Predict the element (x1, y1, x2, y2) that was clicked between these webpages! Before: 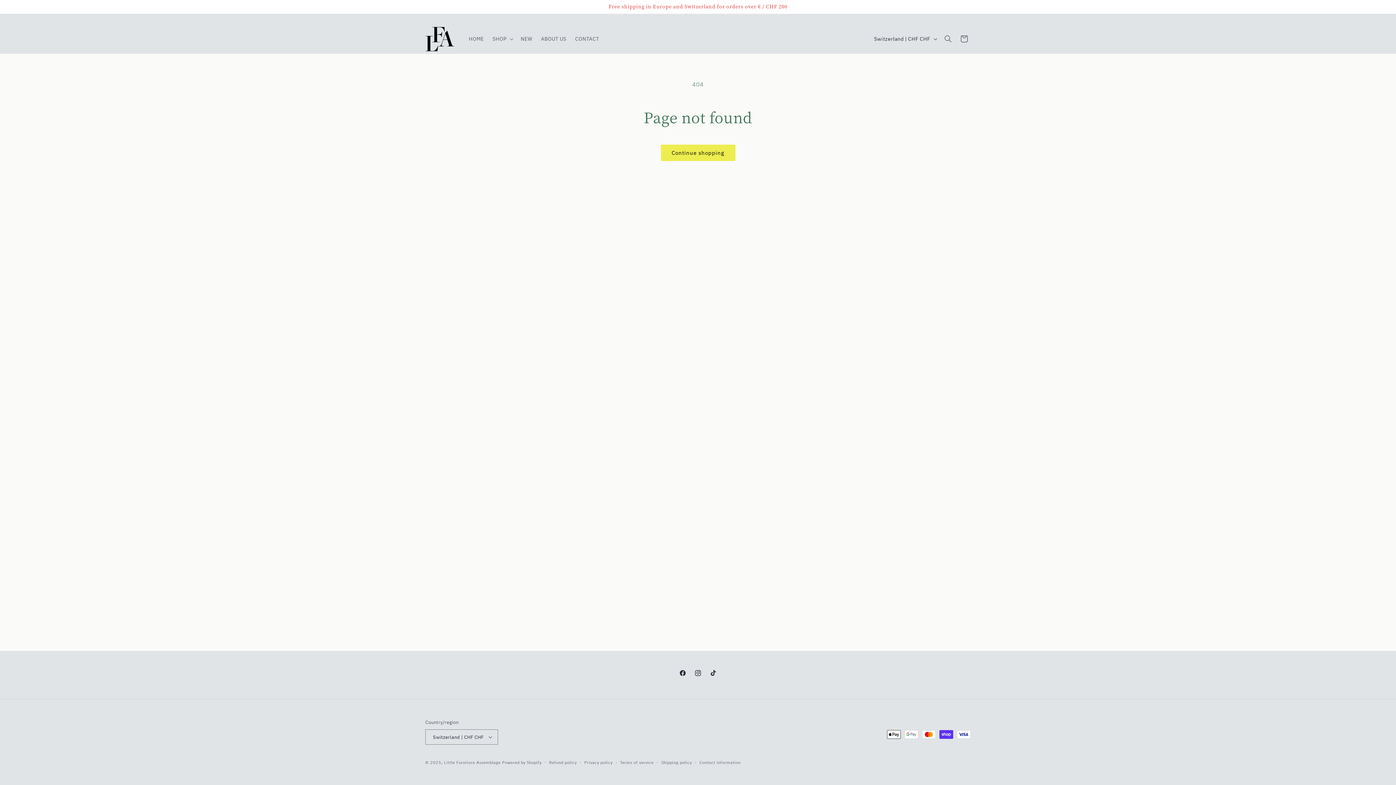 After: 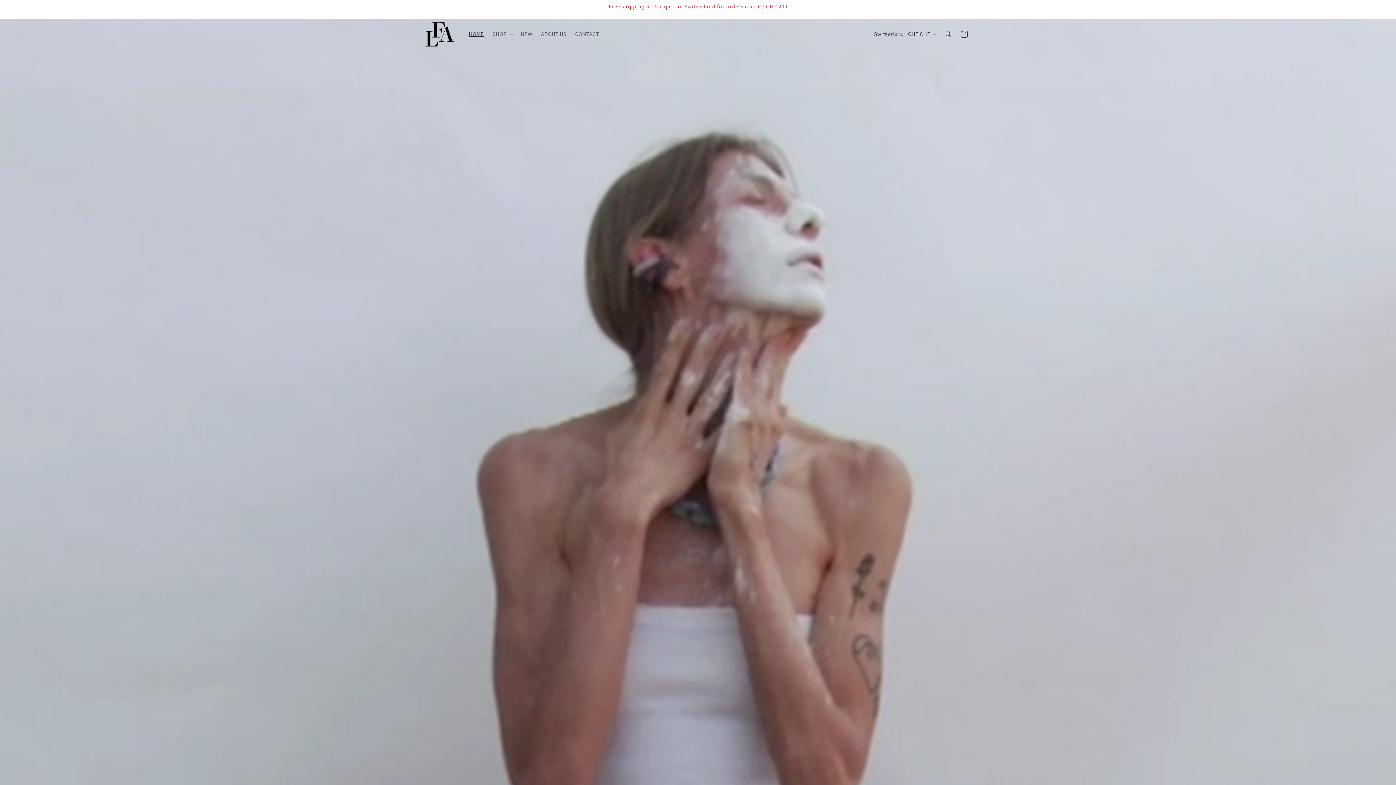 Action: label: Little Furniture Assemblage bbox: (444, 760, 500, 765)